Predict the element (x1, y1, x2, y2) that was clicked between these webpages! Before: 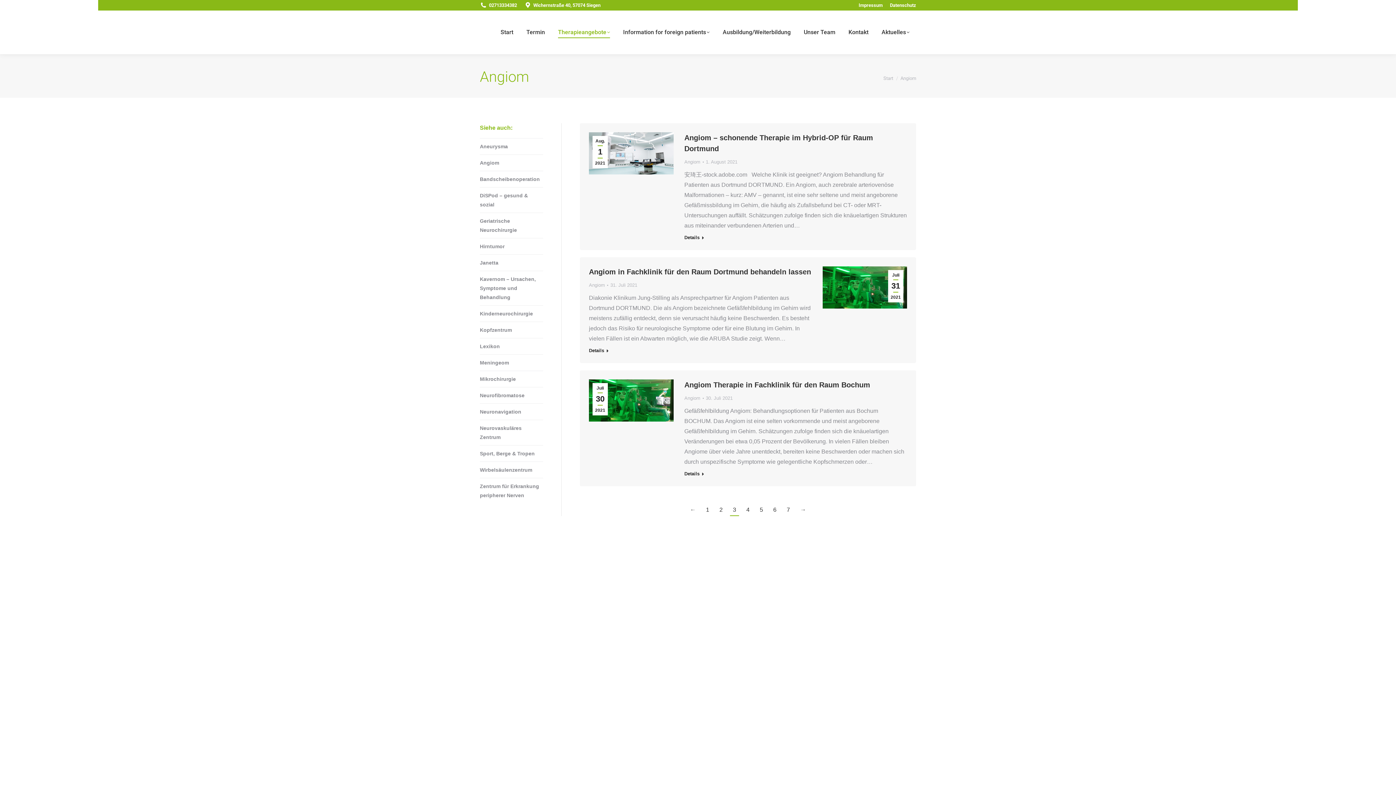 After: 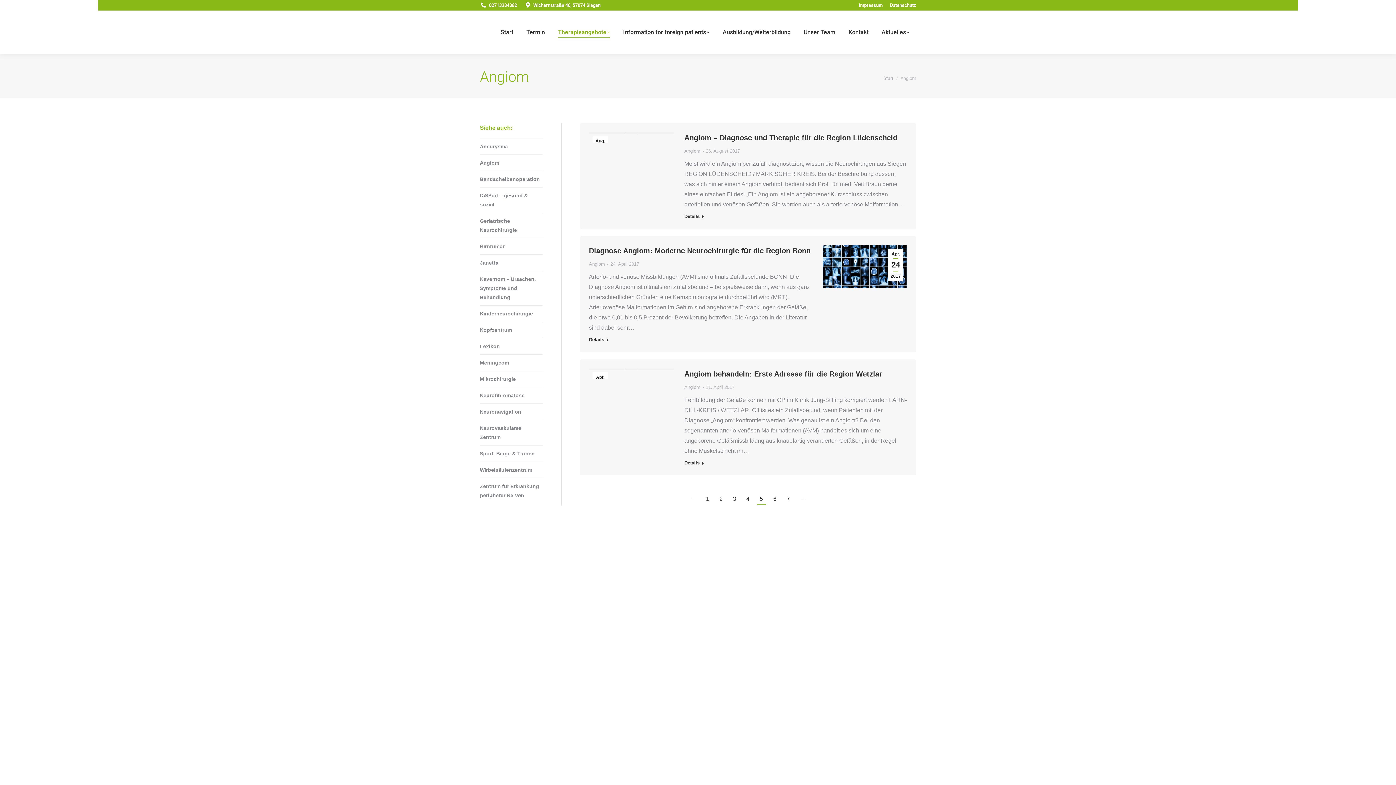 Action: bbox: (757, 504, 766, 515) label: 5